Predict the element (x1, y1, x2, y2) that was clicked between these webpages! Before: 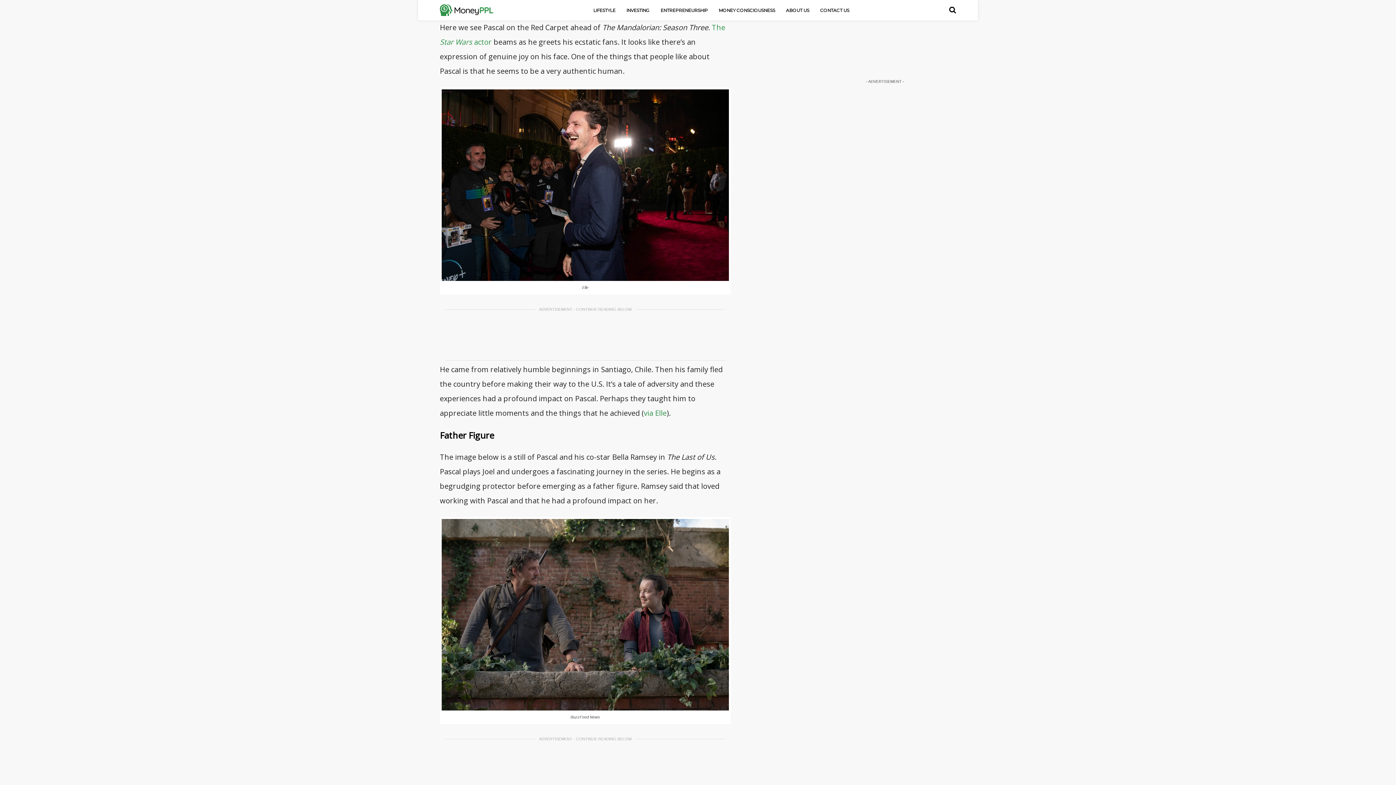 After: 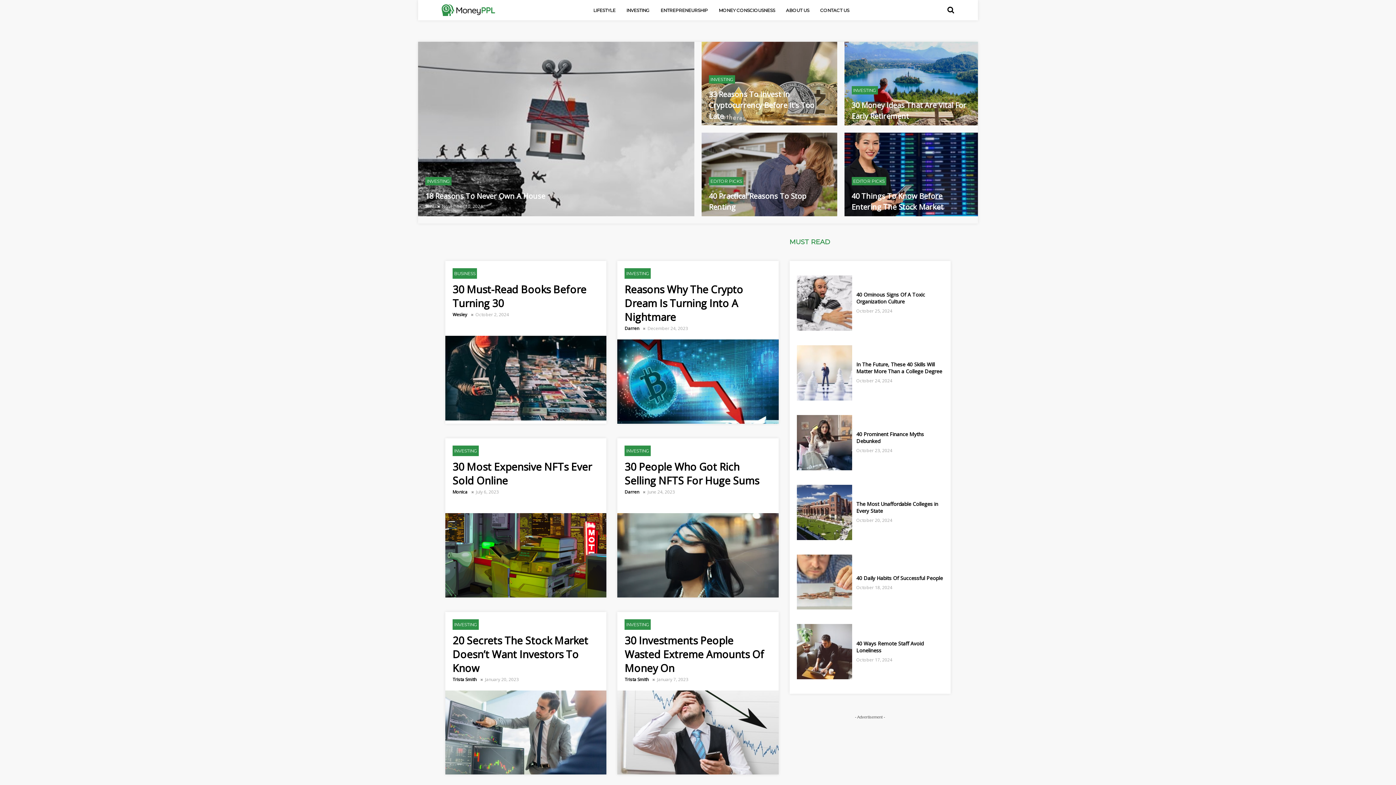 Action: label: INVESTING bbox: (622, 6, 653, 14)